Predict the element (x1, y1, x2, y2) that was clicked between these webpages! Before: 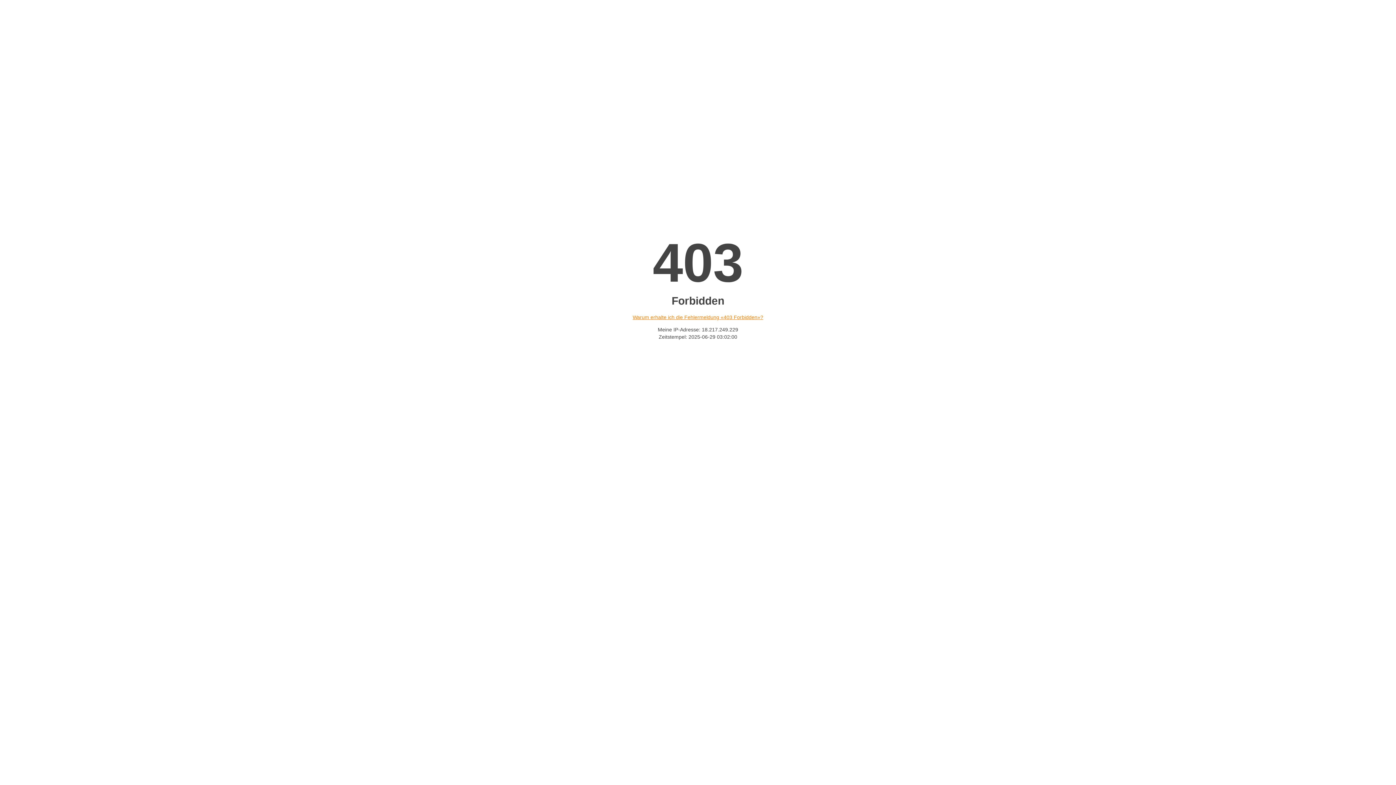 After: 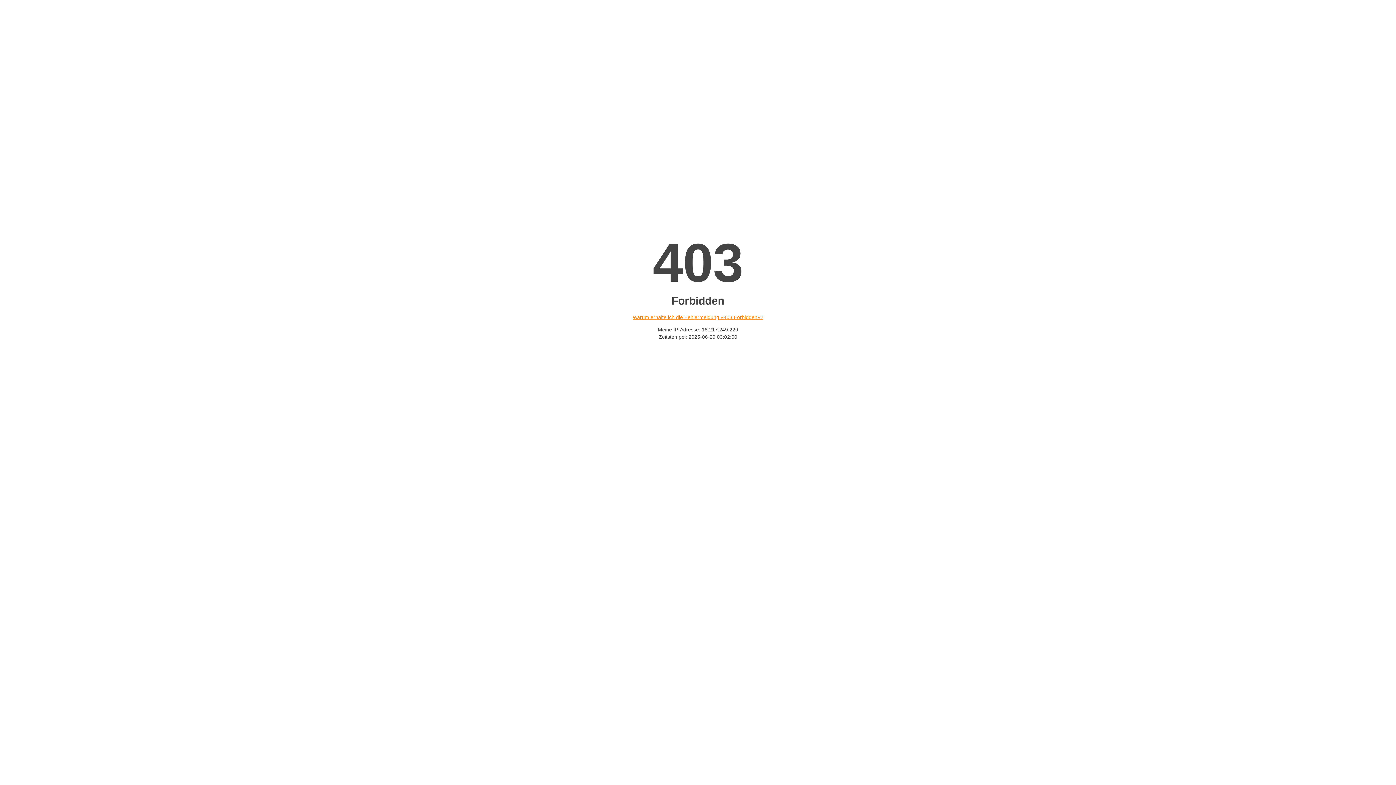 Action: bbox: (632, 314, 763, 320) label: Warum erhalte ich die Fehlermeldung «403 Forbidden»?